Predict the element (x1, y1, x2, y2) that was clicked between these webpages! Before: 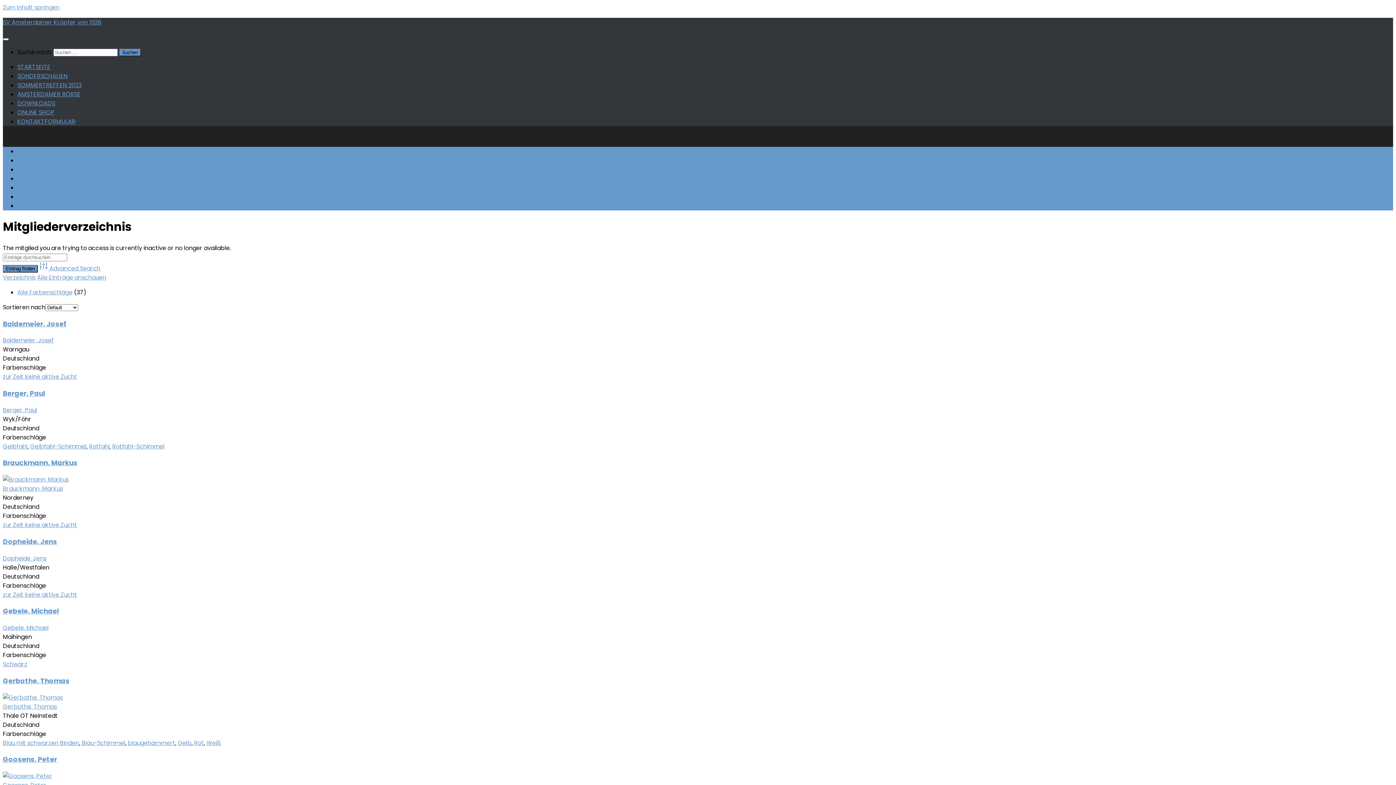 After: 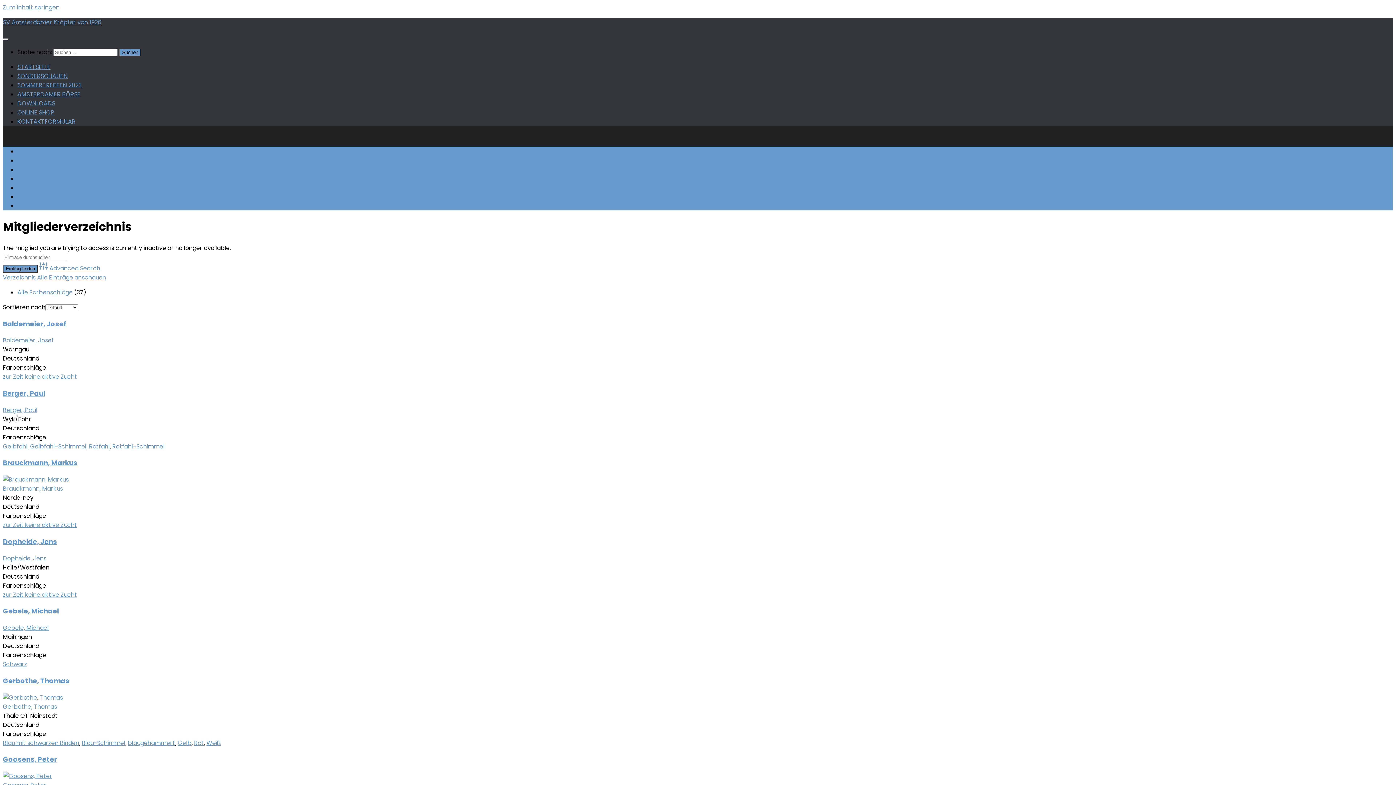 Action: bbox: (2, 38, 8, 40)